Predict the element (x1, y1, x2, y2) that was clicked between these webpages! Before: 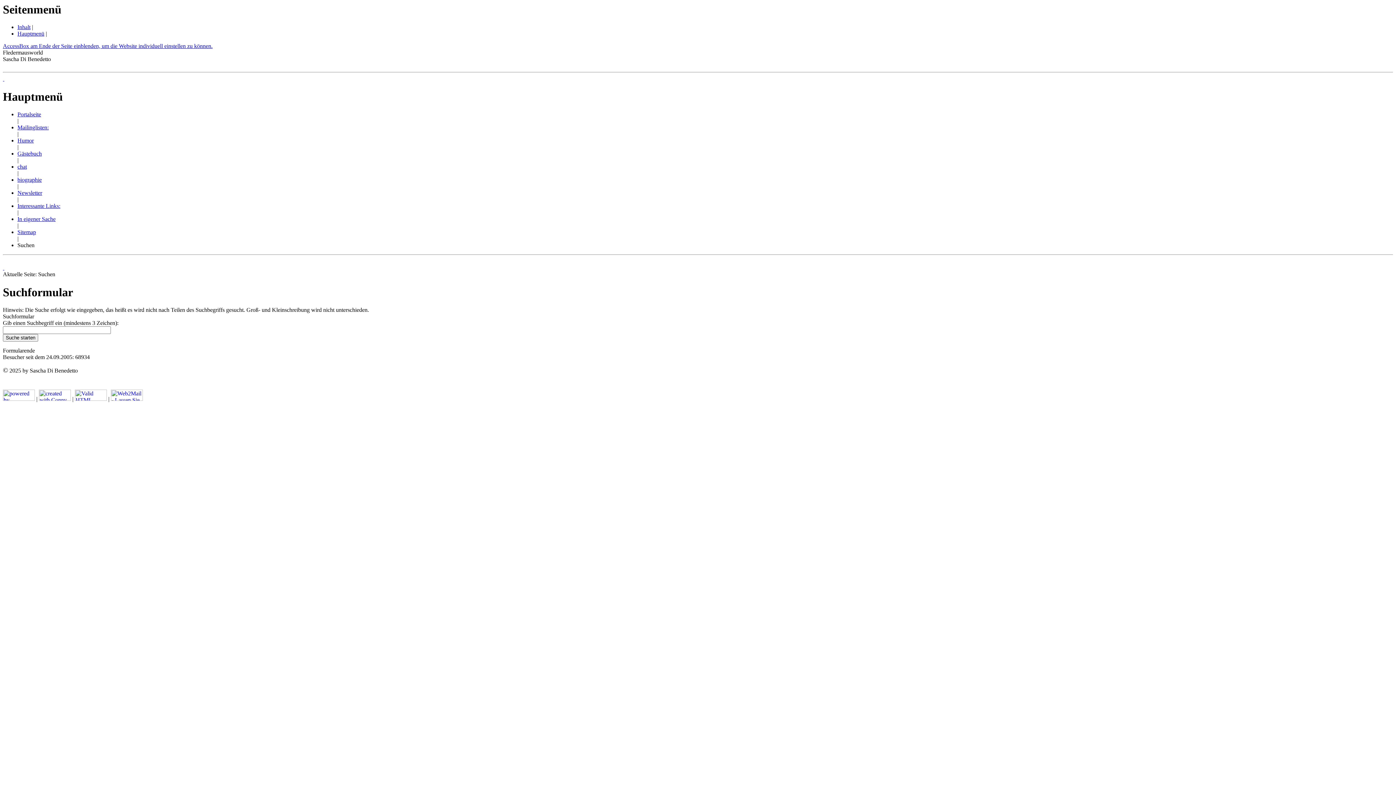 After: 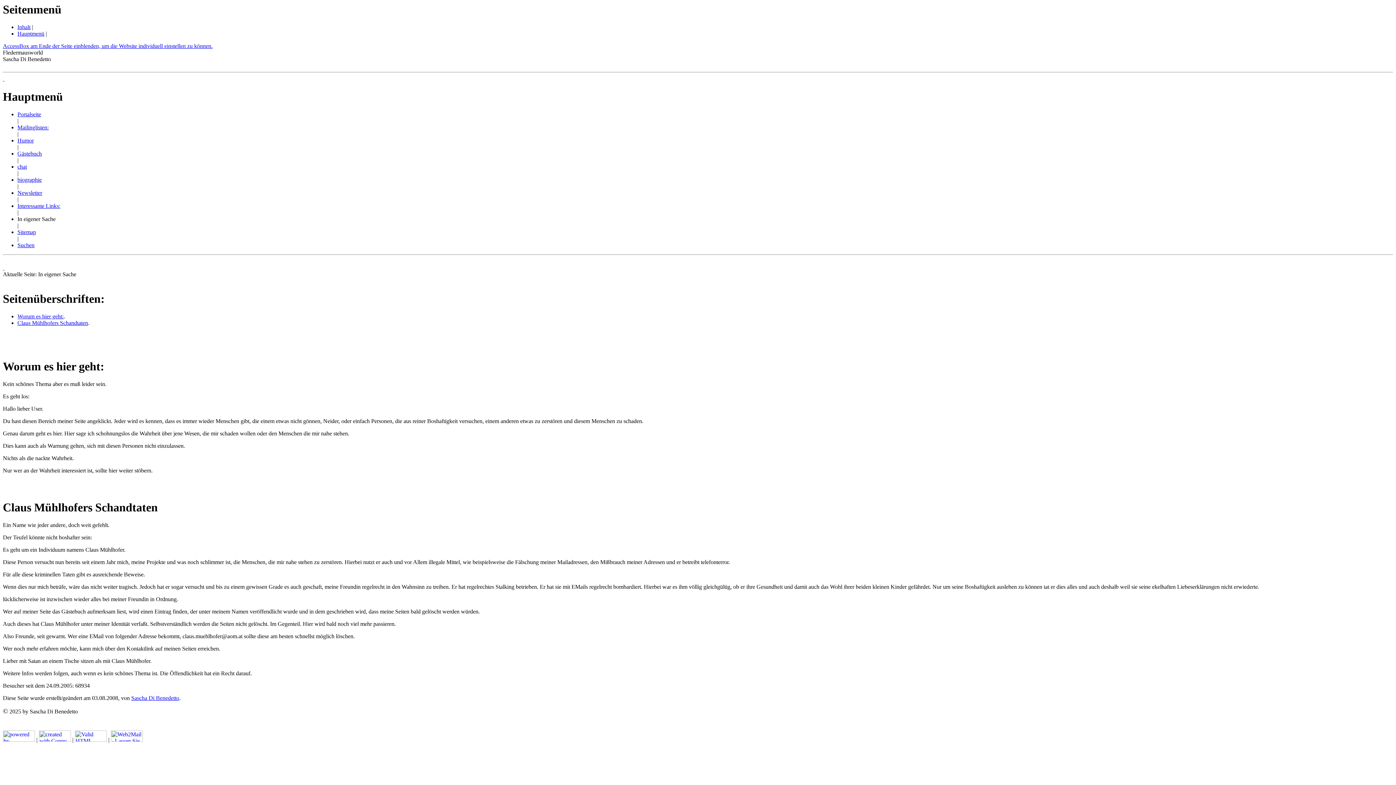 Action: bbox: (17, 216, 55, 222) label: In eigener Sache